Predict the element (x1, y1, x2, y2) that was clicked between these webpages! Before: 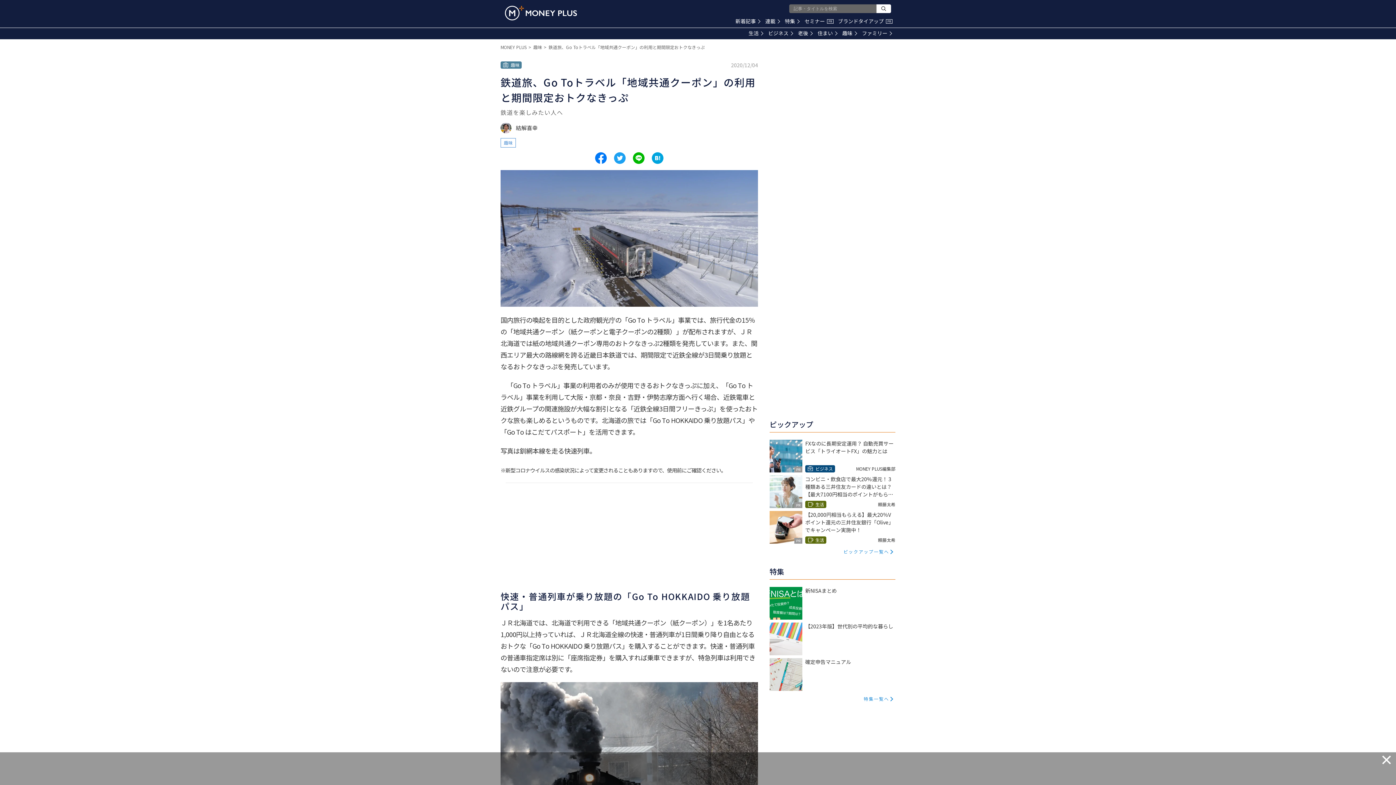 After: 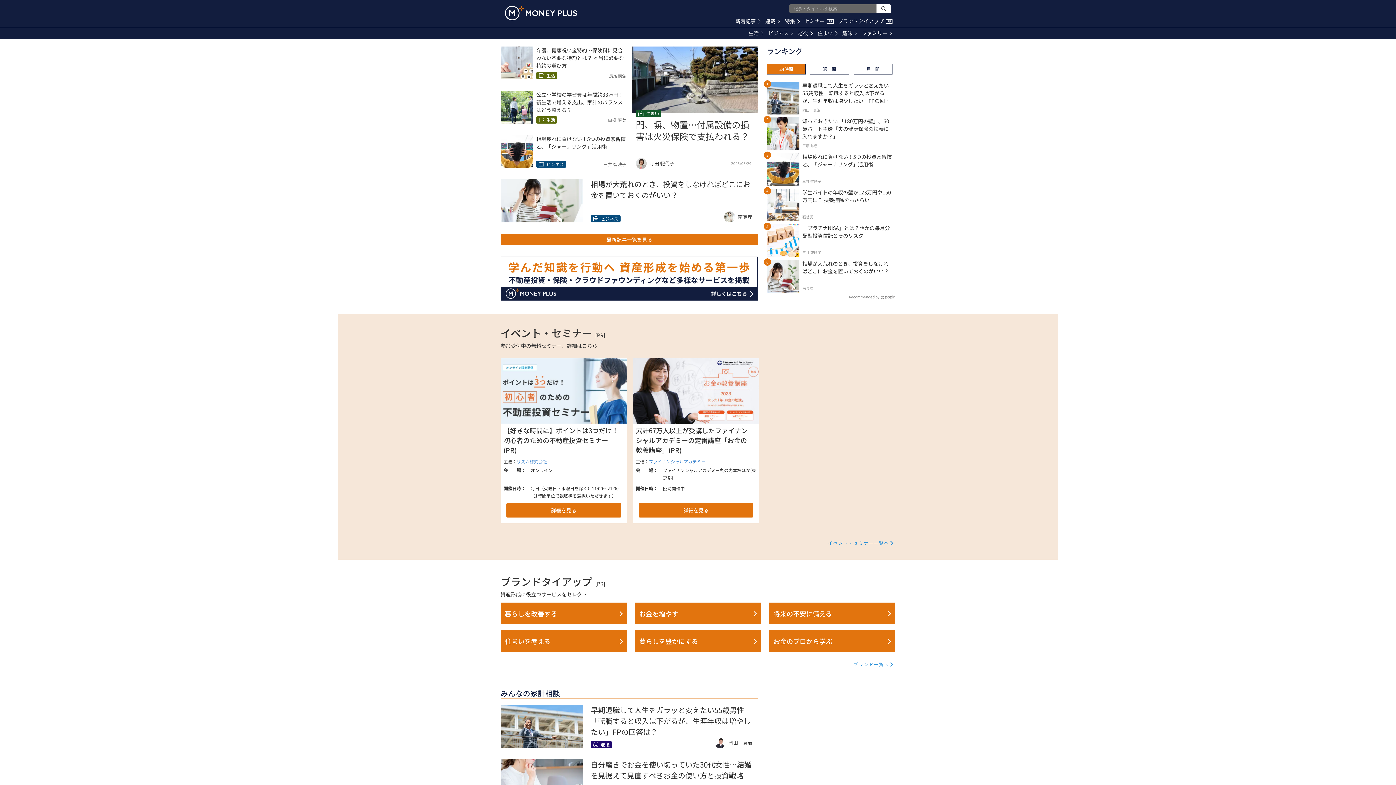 Action: label: Return to MONEY PLUS top page. bbox: (505, 0, 577, 26)